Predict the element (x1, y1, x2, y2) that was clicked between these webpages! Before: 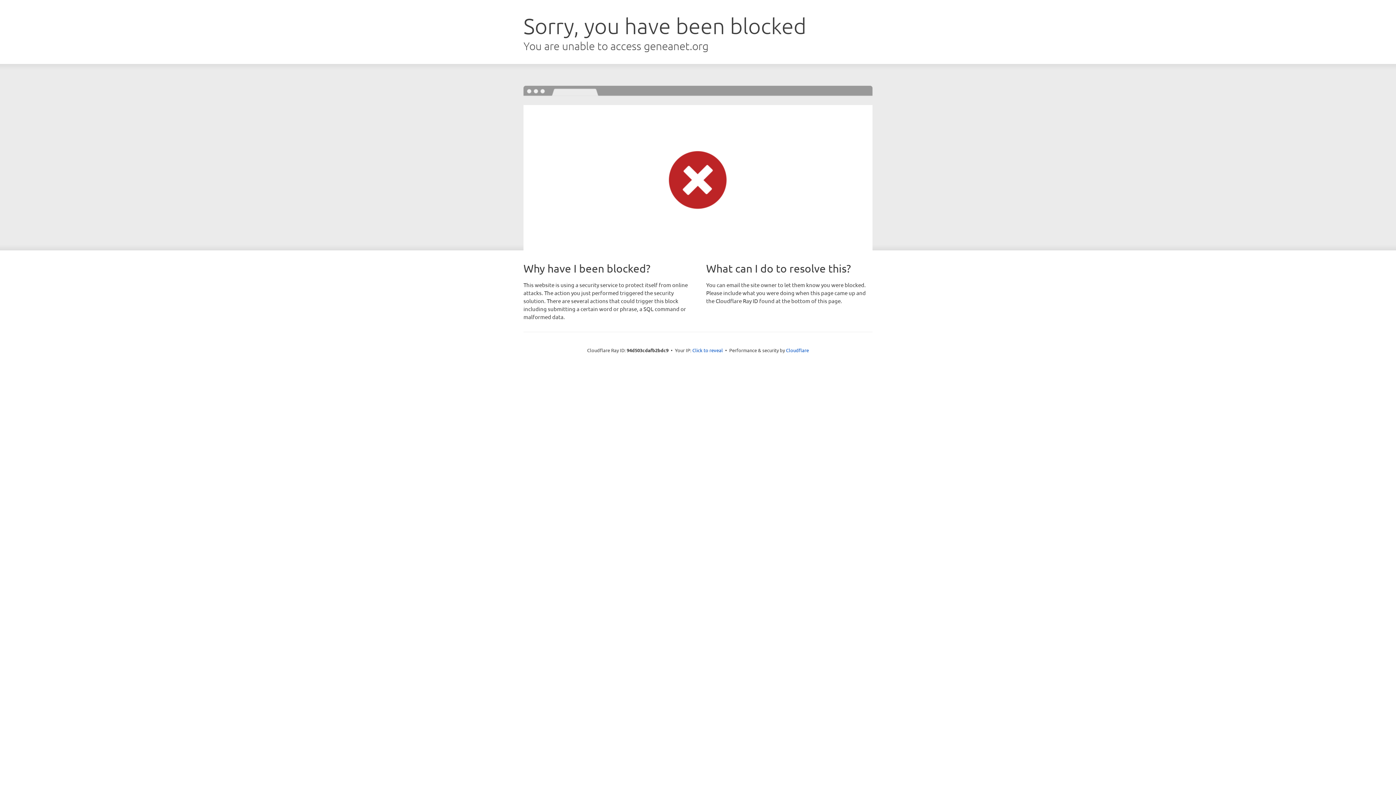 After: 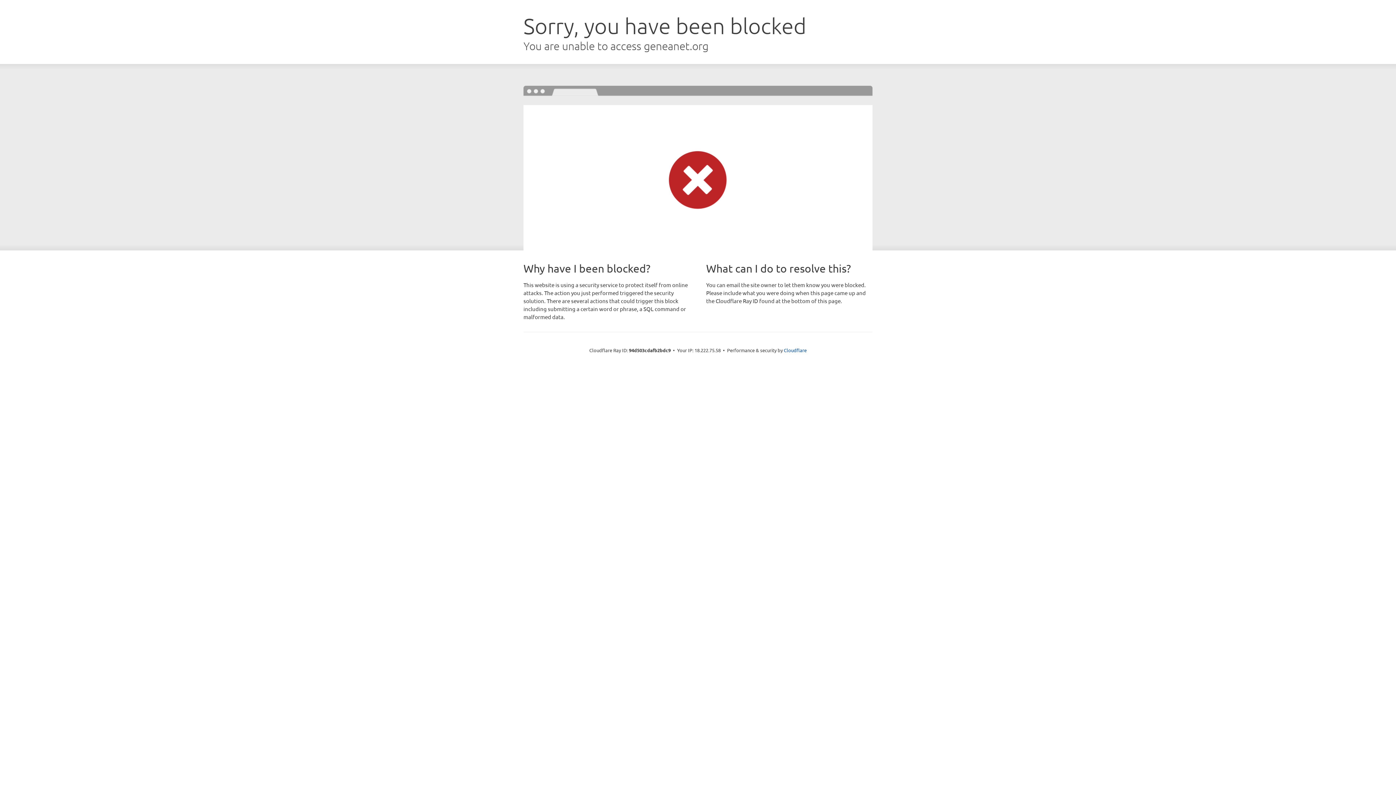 Action: bbox: (692, 346, 723, 353) label: Click to reveal